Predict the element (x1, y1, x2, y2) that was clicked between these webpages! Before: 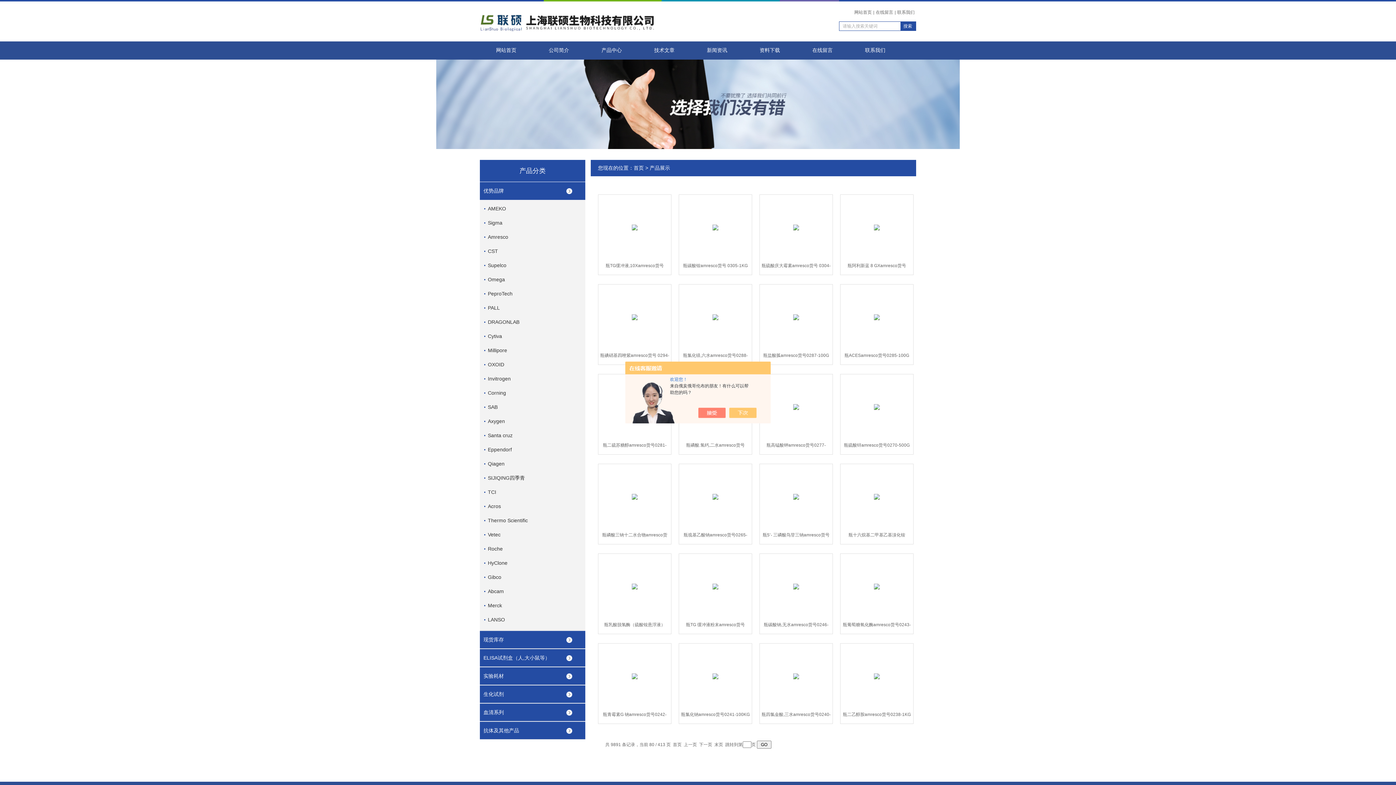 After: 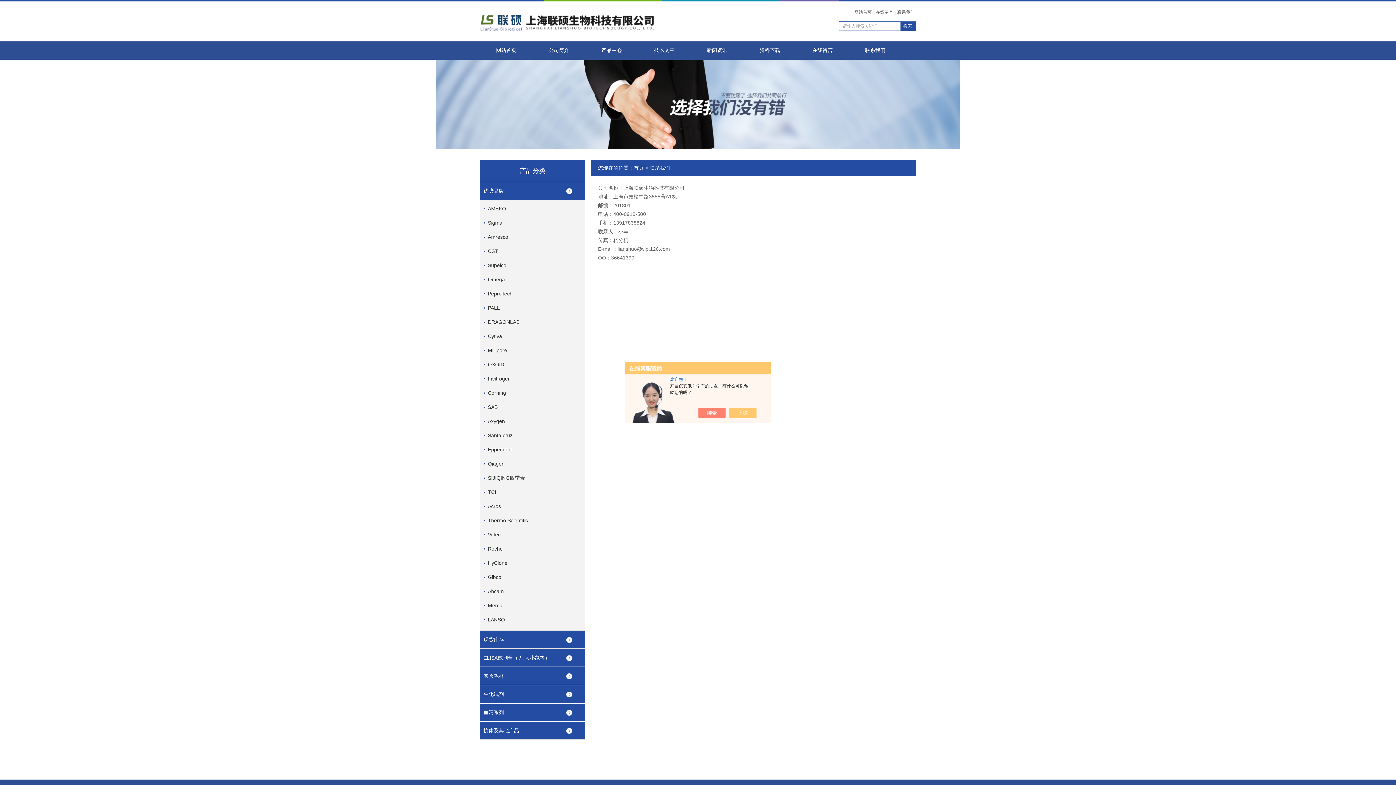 Action: label: 联系我们 bbox: (849, 41, 901, 59)